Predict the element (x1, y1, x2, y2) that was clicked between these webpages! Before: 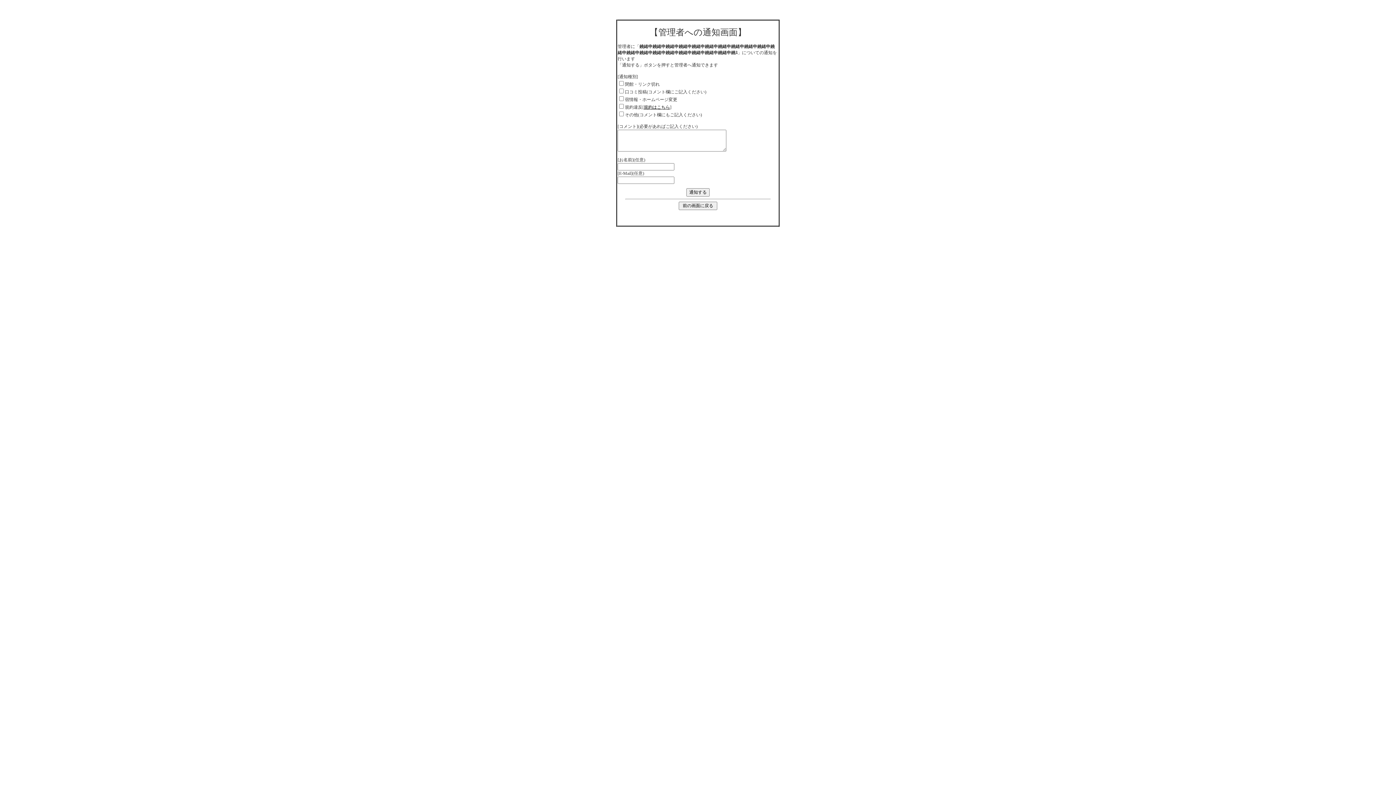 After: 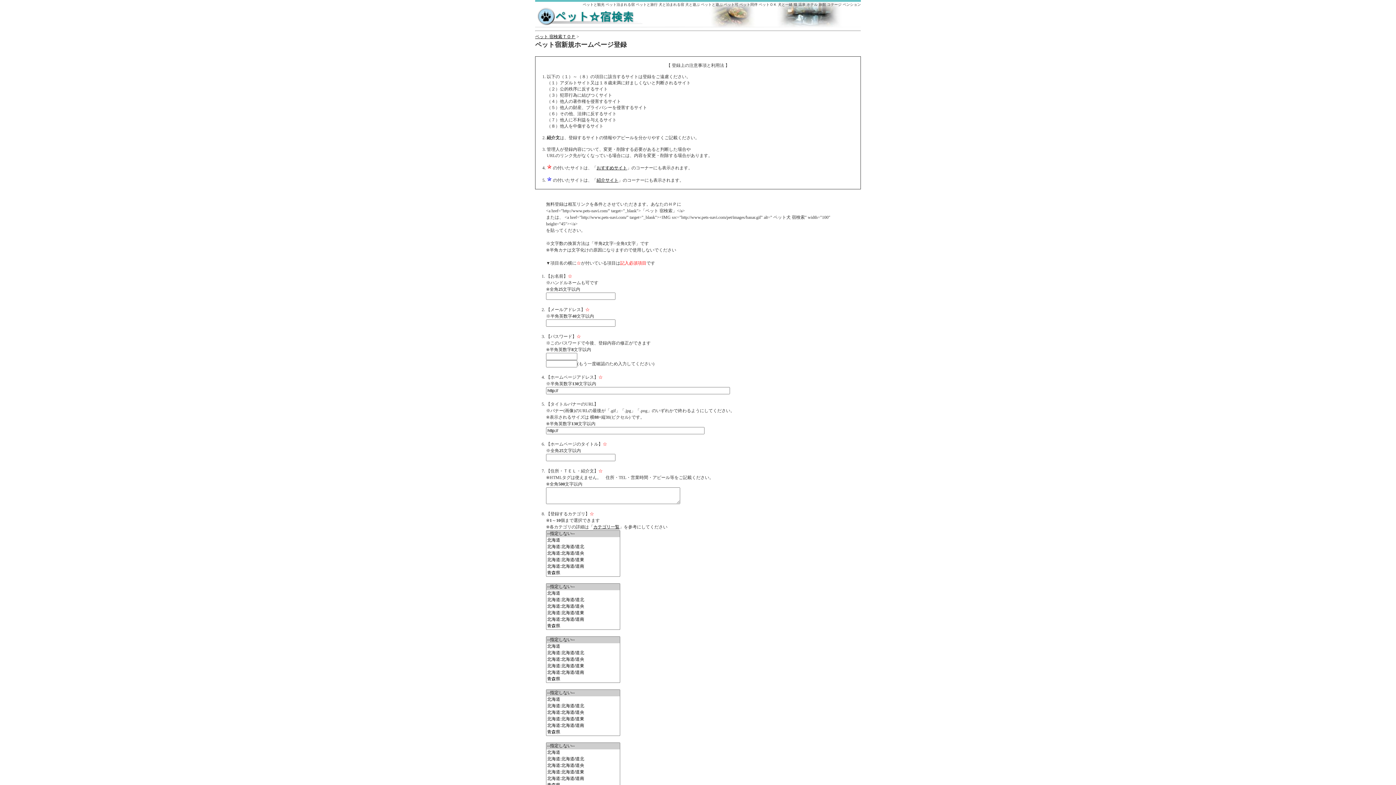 Action: bbox: (644, 104, 670, 109) label: 規約はこちら